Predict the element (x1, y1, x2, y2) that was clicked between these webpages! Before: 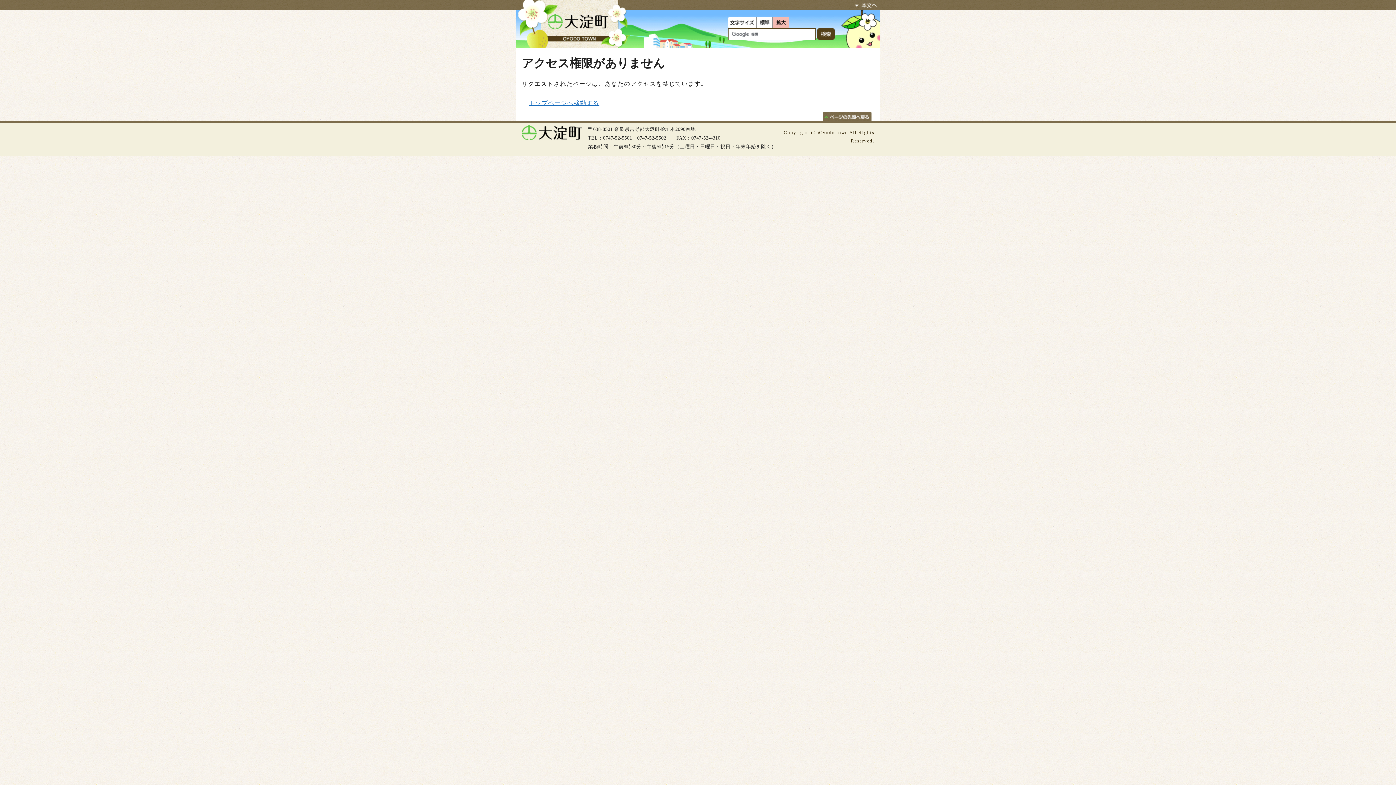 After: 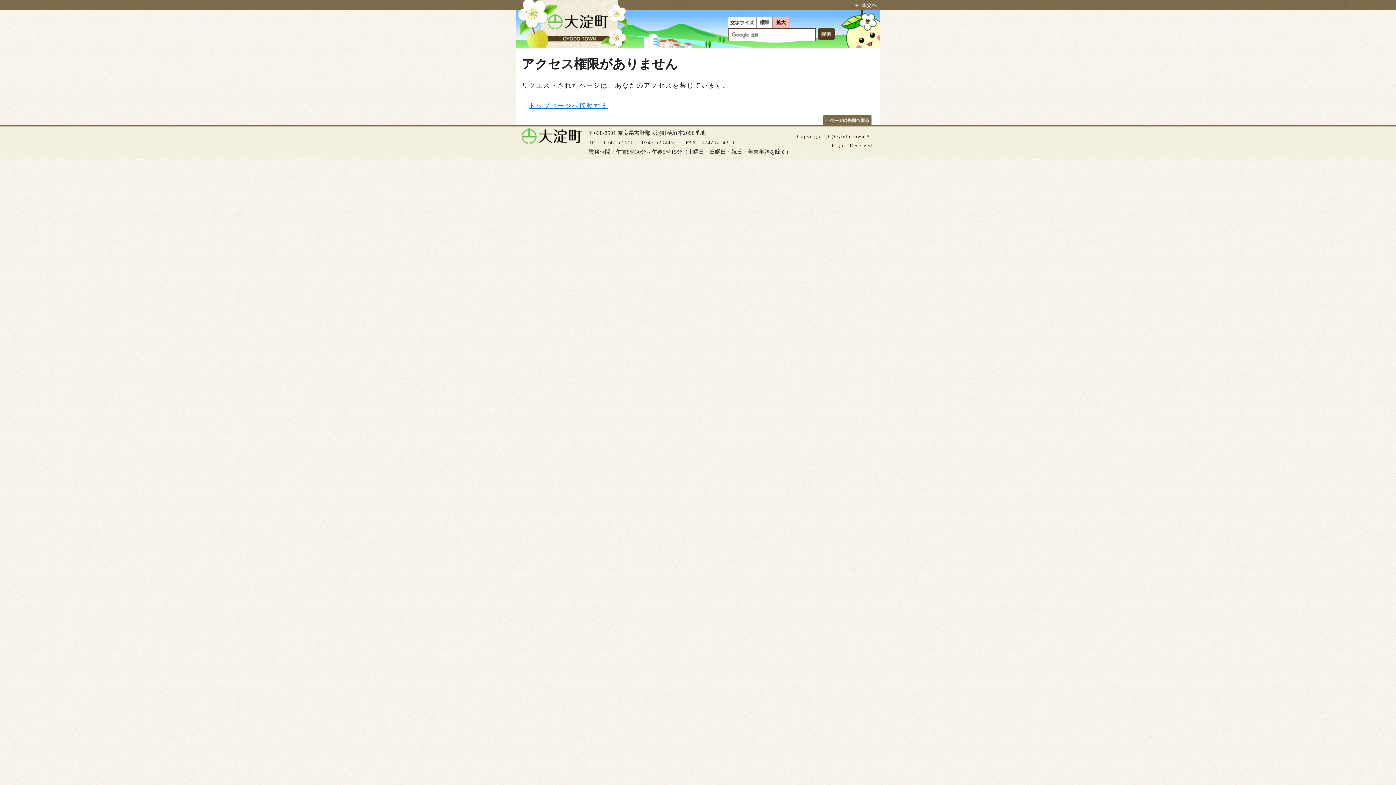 Action: bbox: (773, 18, 789, 24)